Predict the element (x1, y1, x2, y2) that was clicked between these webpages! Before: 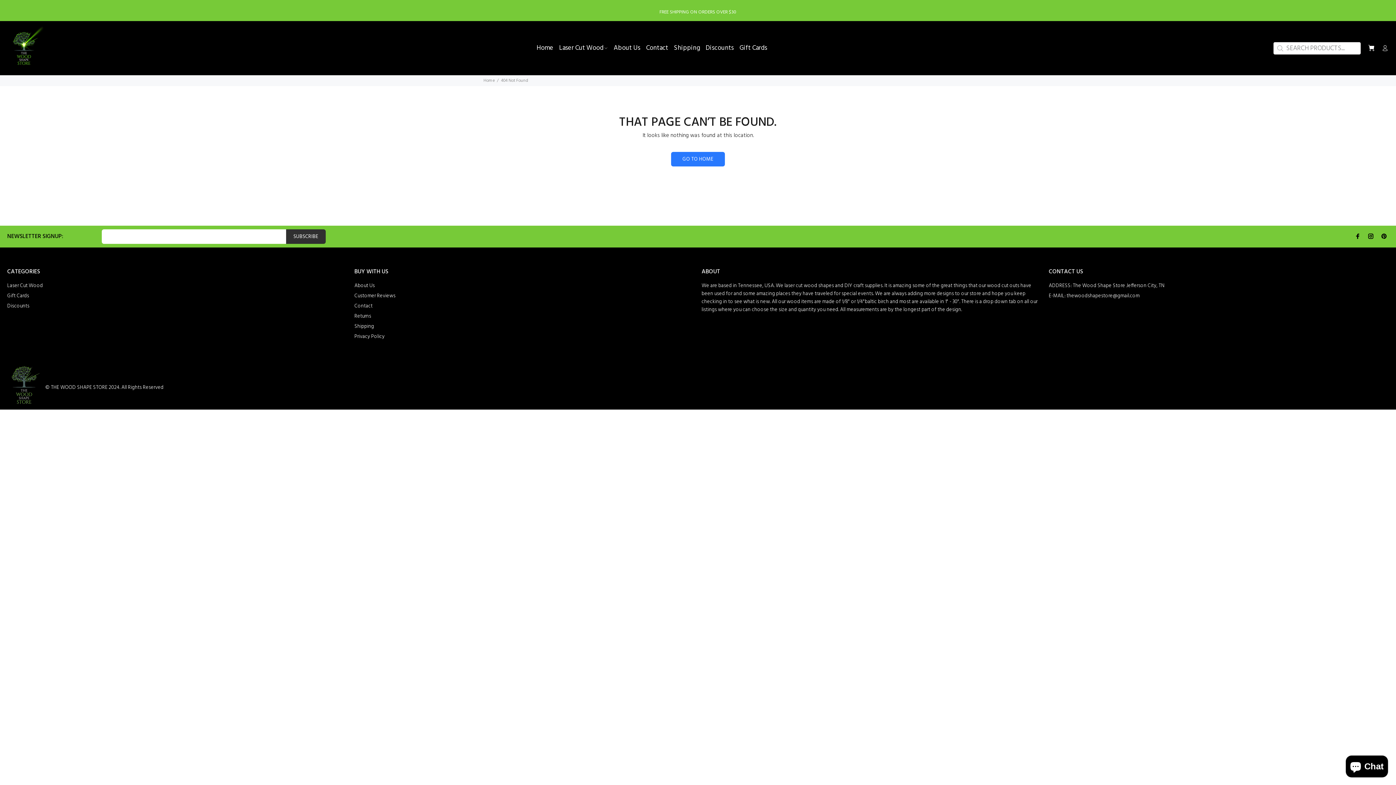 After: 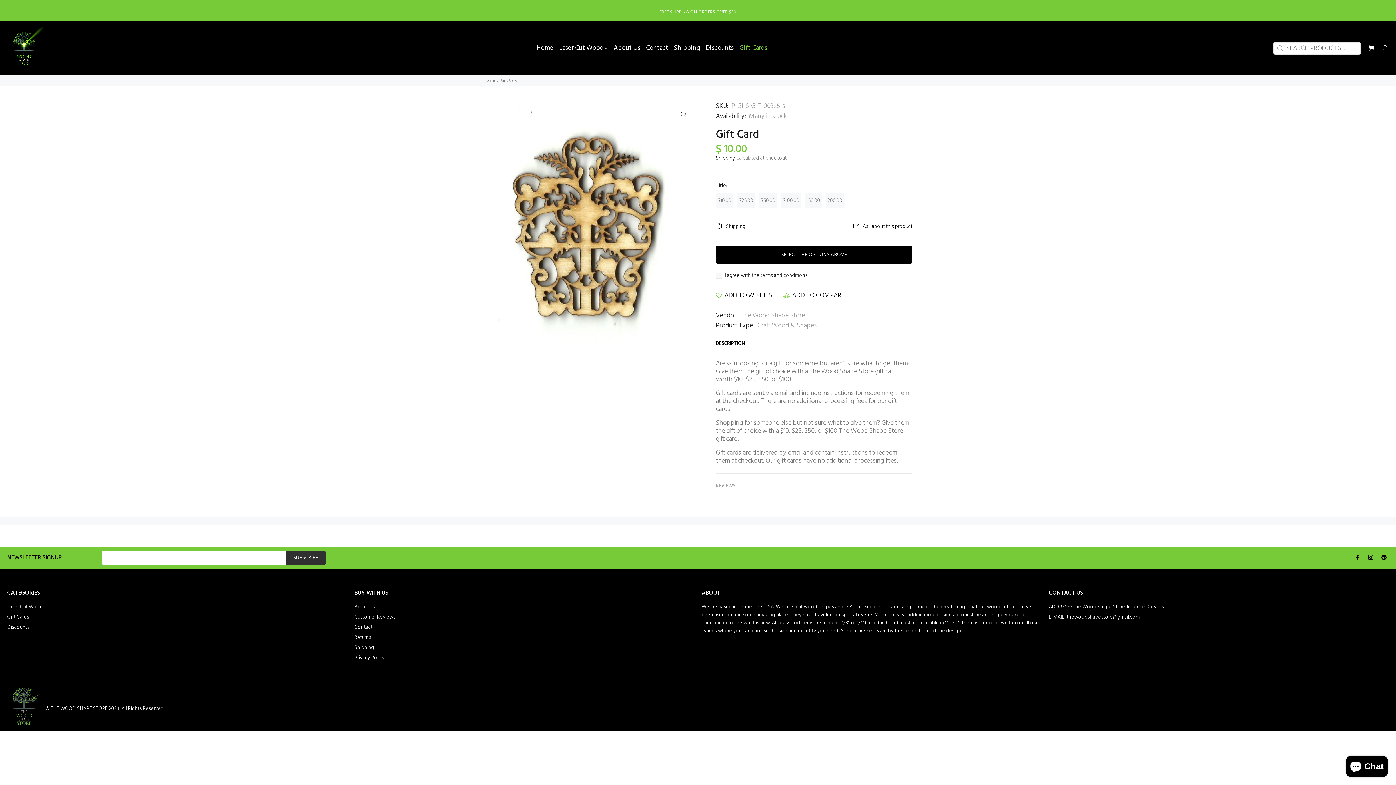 Action: bbox: (736, 41, 767, 54) label: Gift Cards